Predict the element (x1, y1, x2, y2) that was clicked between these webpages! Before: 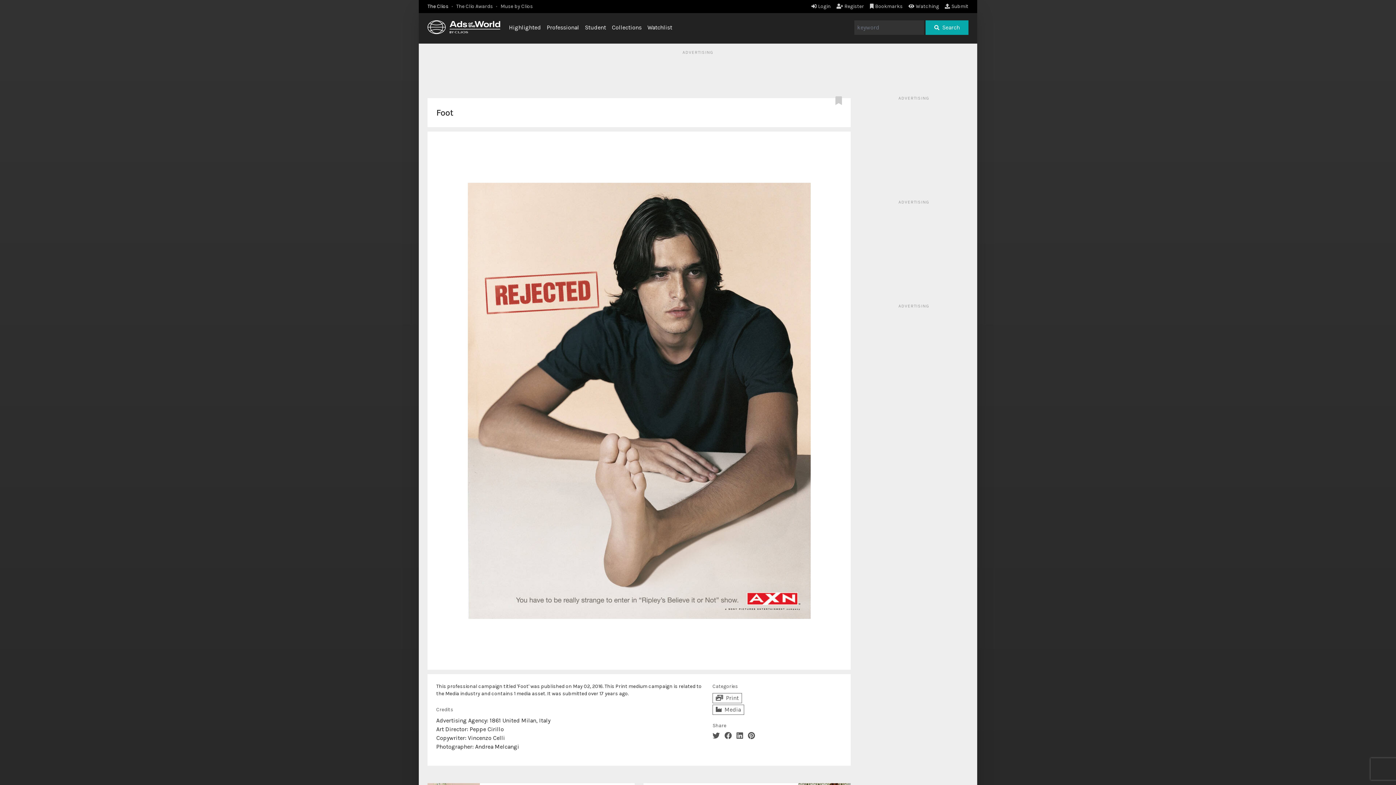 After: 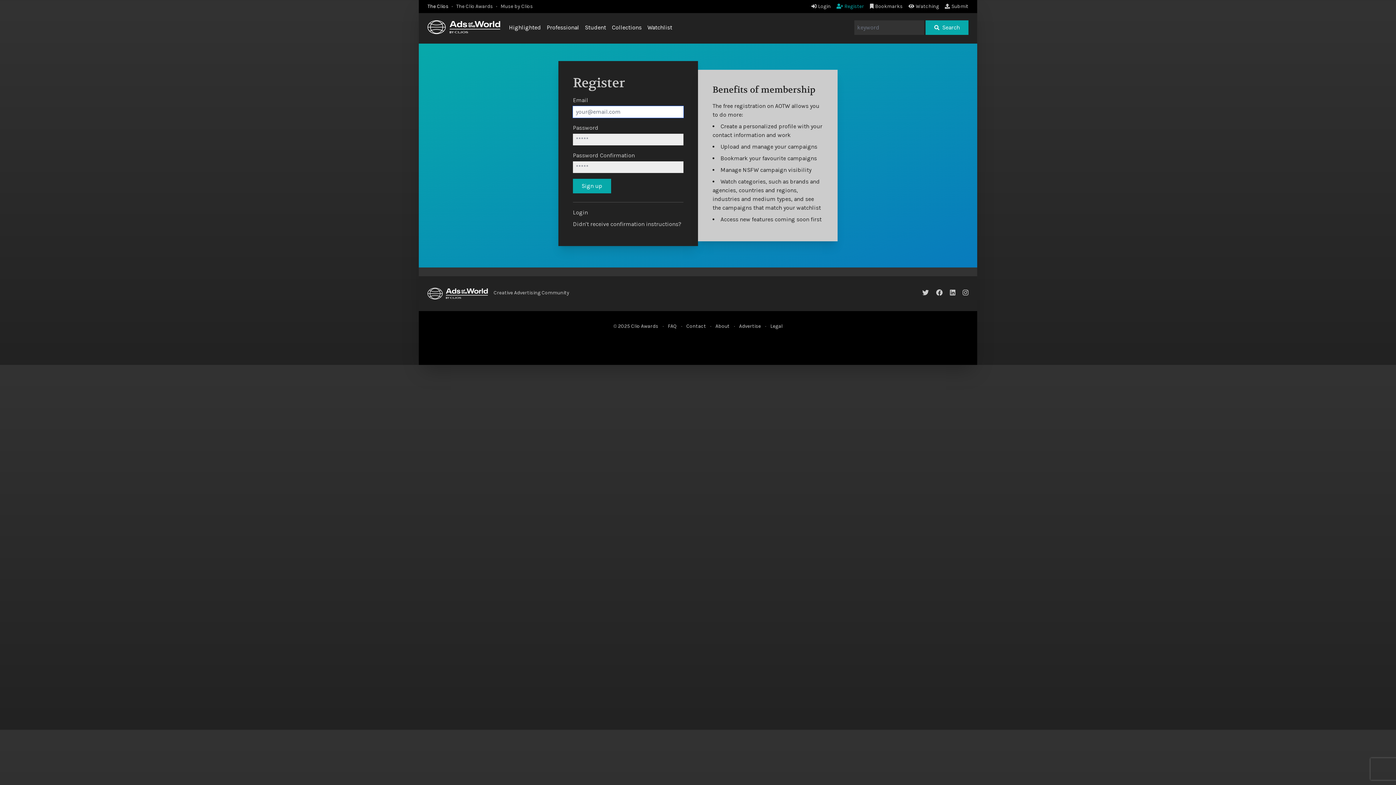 Action: bbox: (836, 3, 864, 9) label: Register